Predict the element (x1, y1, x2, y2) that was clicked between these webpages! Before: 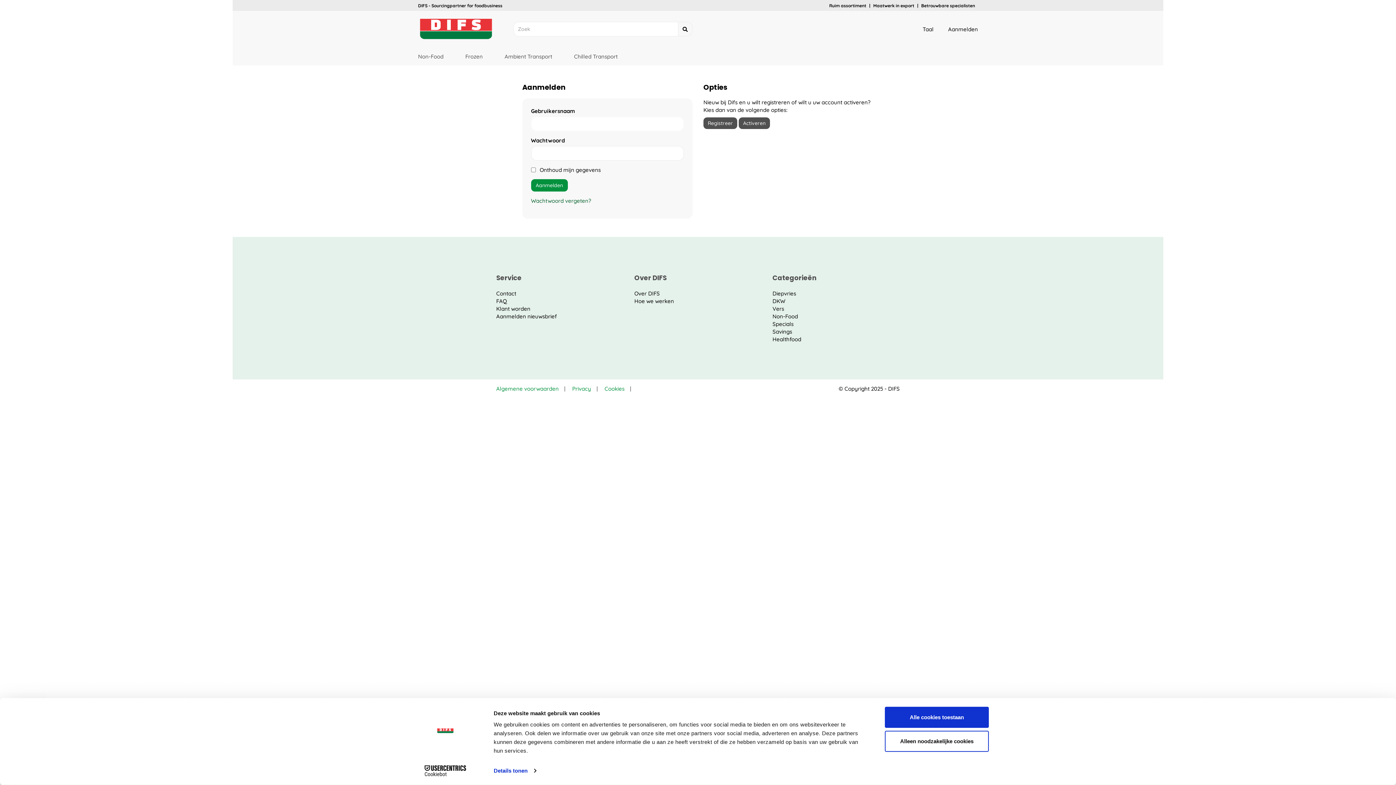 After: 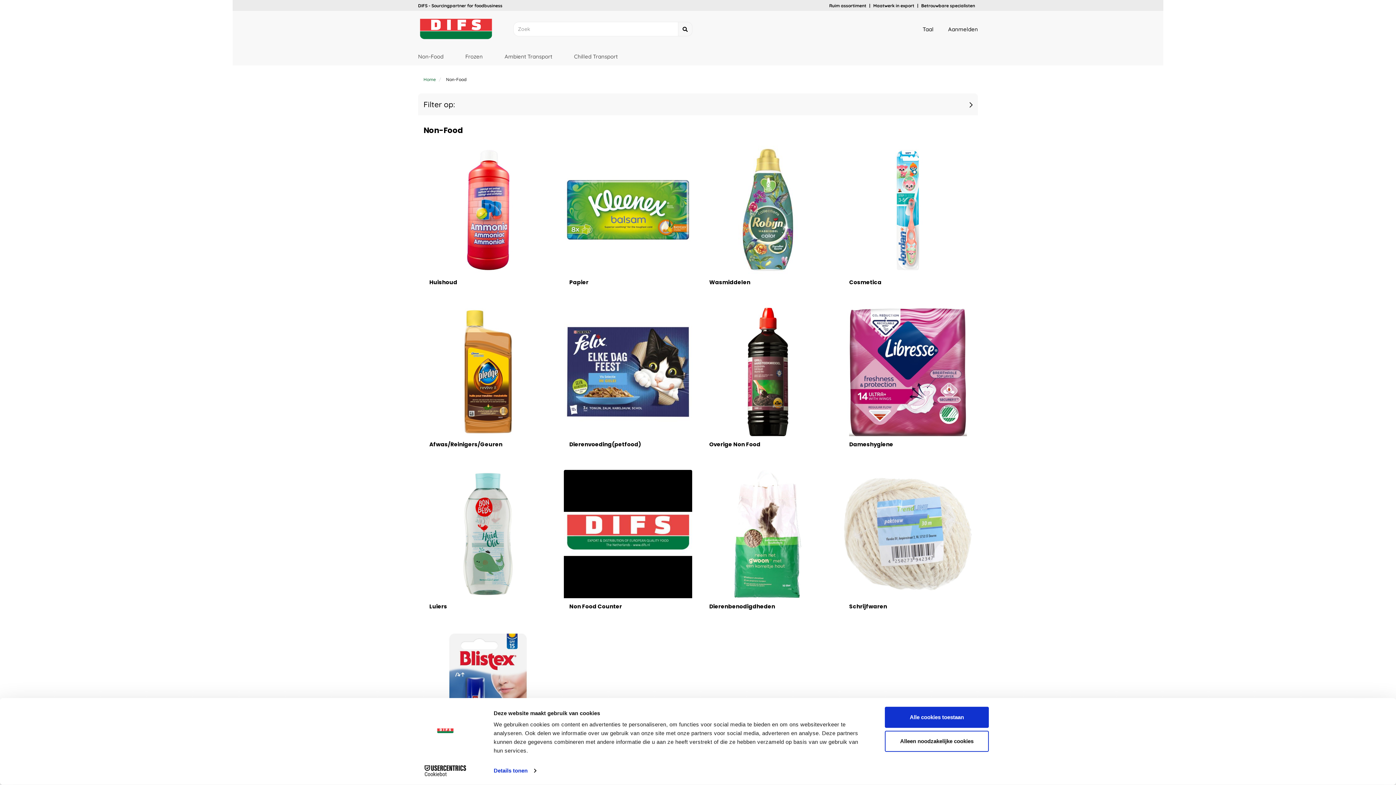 Action: label: Non-Food bbox: (772, 313, 798, 320)